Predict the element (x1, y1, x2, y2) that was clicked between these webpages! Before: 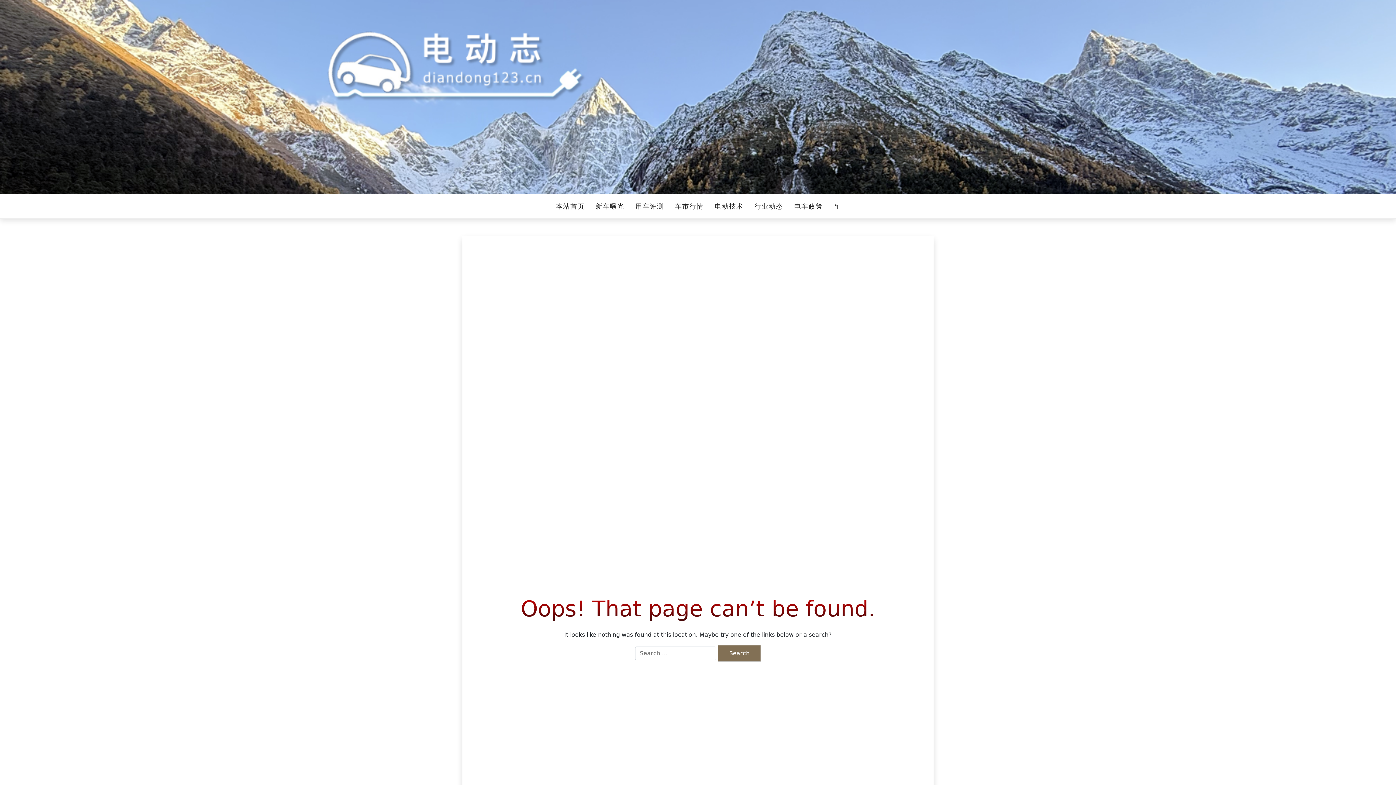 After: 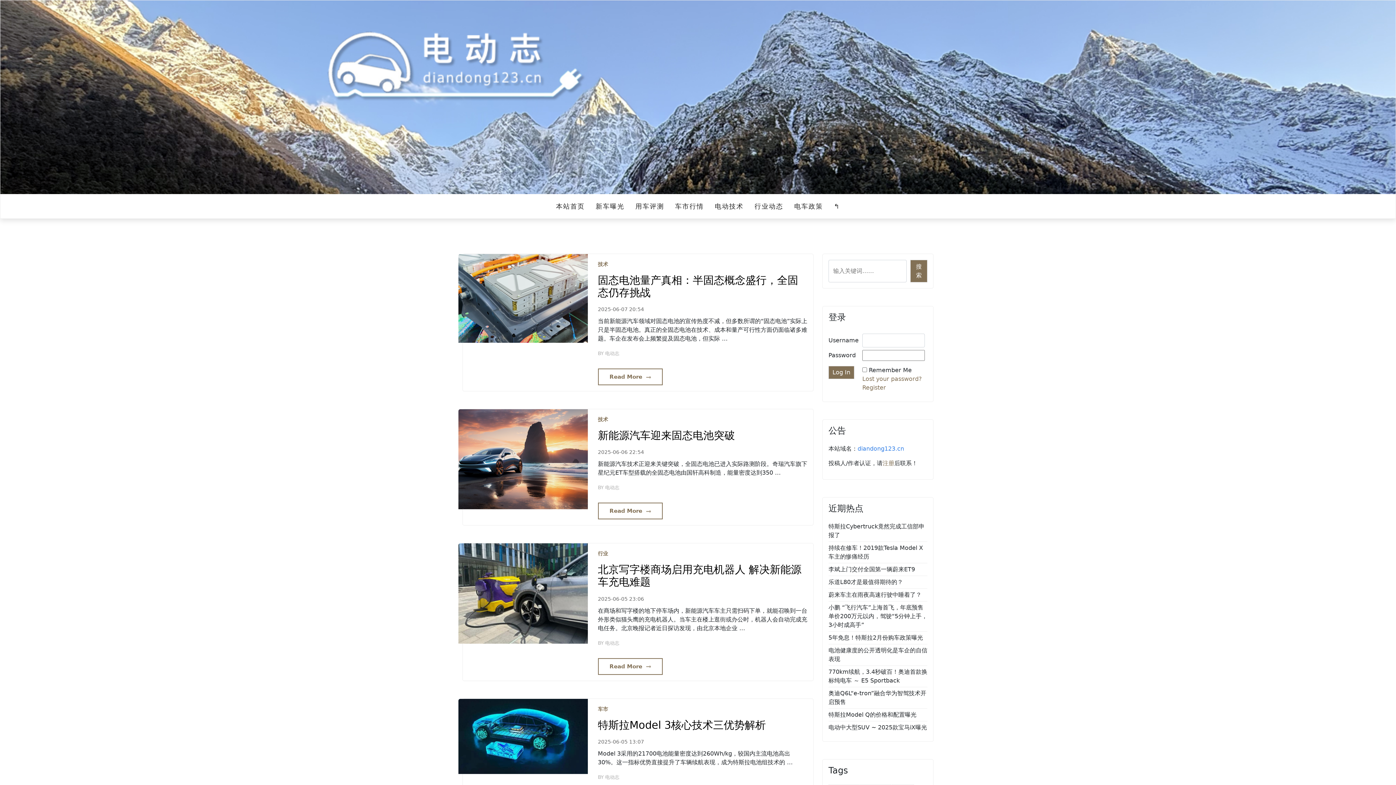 Action: bbox: (550, 196, 590, 216) label: 本站首页